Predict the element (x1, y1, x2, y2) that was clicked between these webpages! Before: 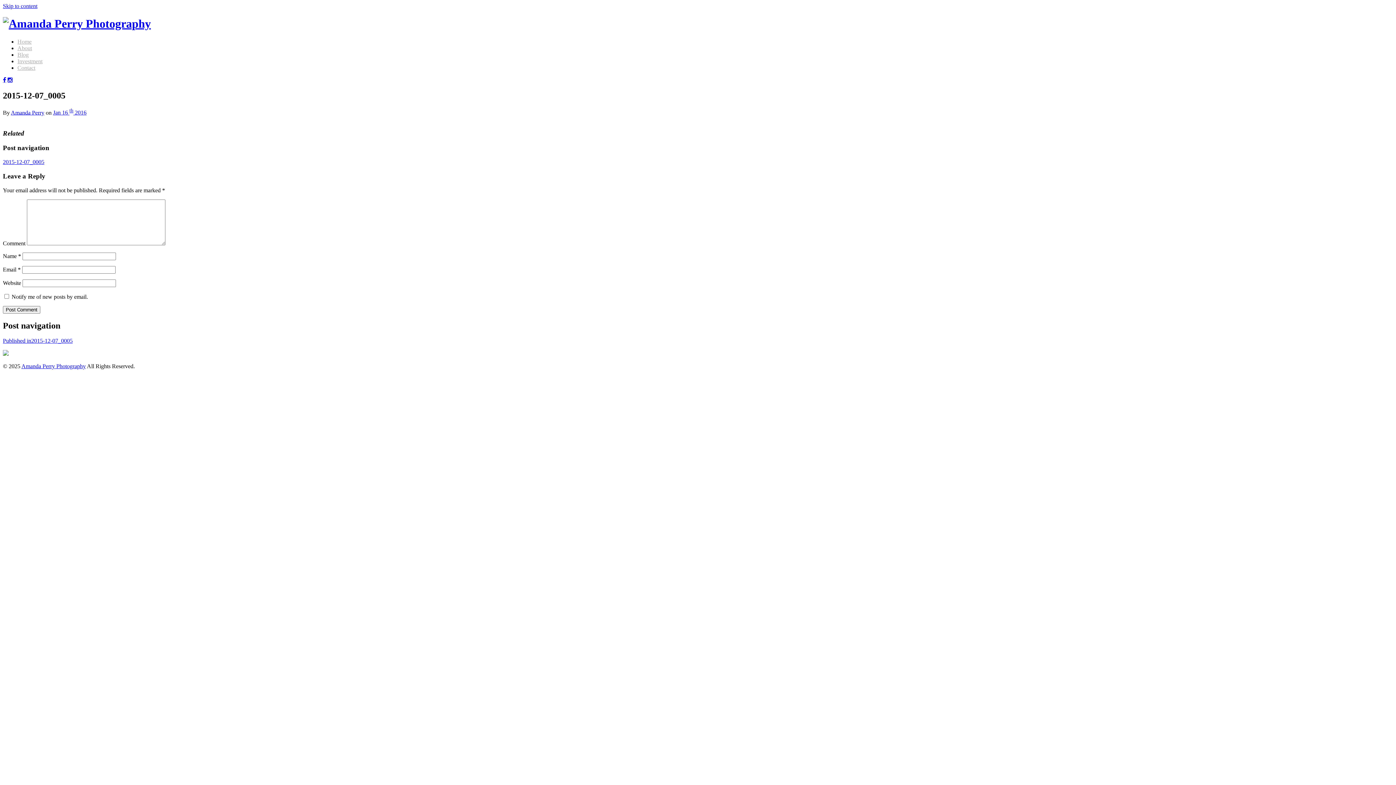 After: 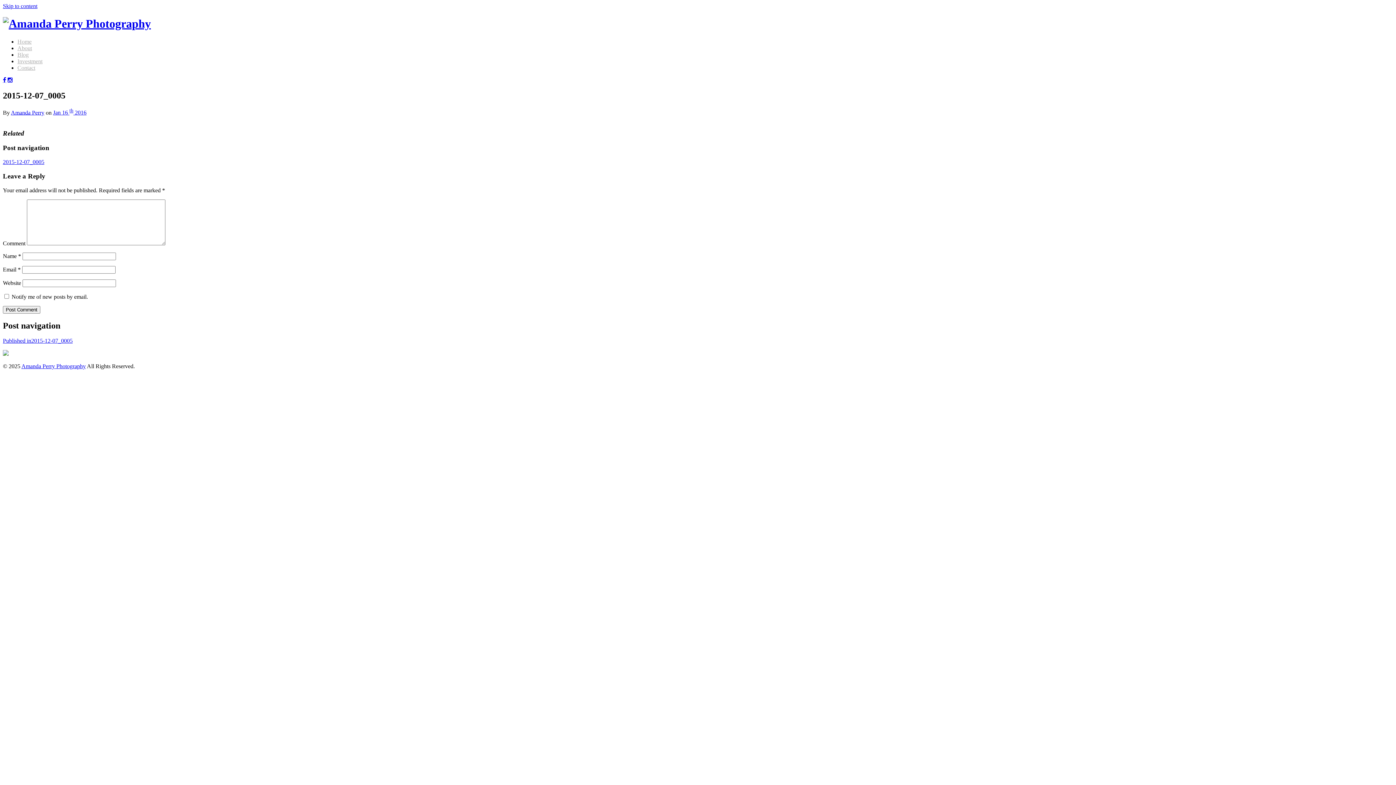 Action: bbox: (2, 337, 72, 344) label: Published in2015-12-07_0005